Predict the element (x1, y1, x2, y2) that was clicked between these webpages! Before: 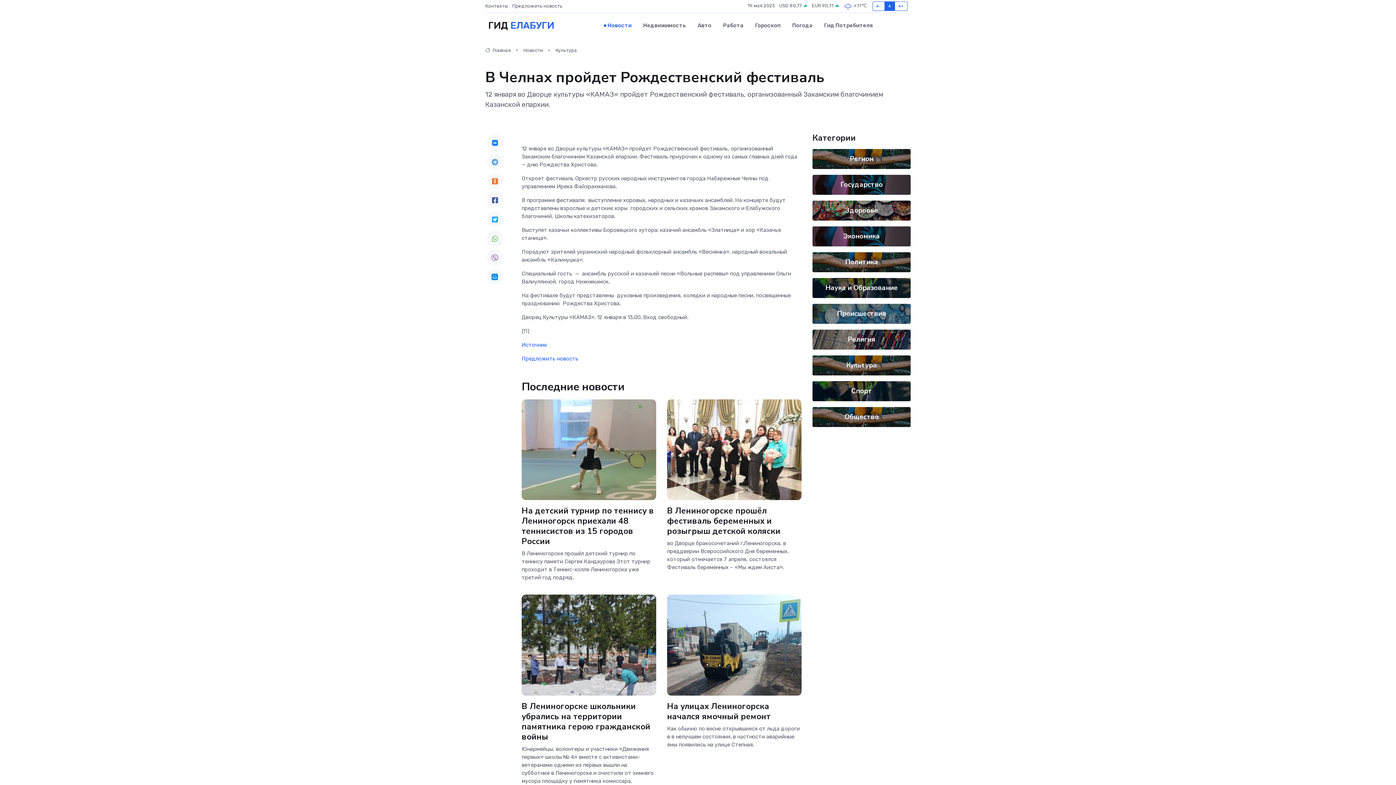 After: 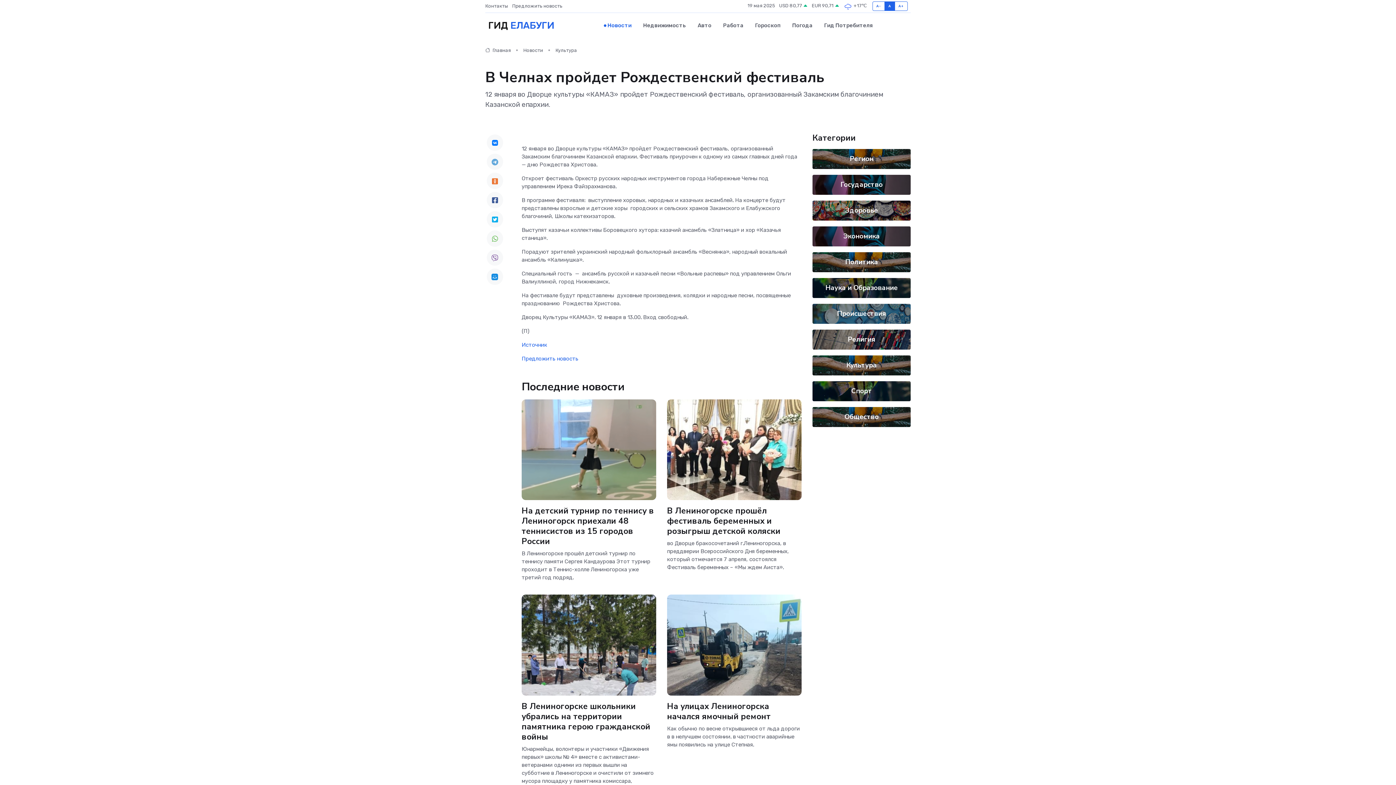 Action: bbox: (486, 249, 503, 265)